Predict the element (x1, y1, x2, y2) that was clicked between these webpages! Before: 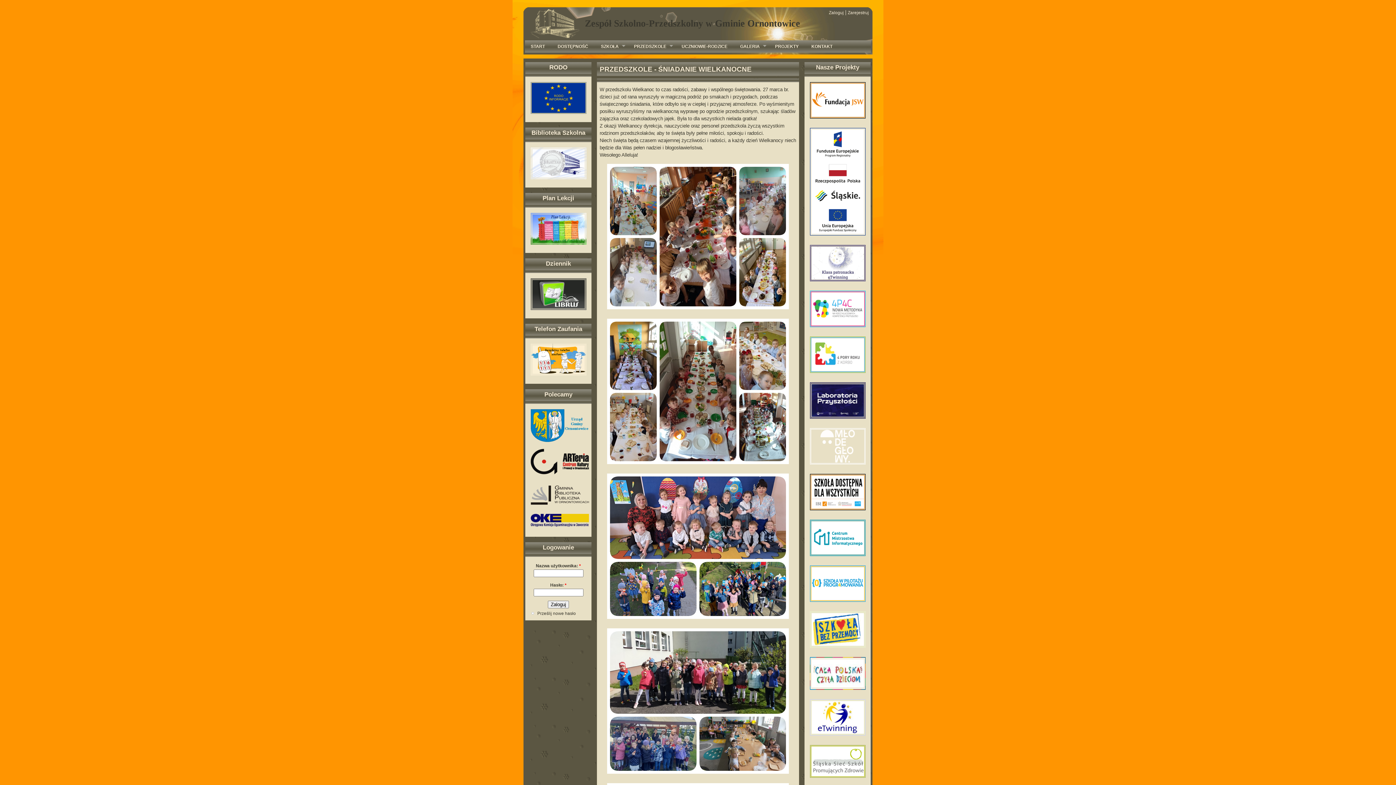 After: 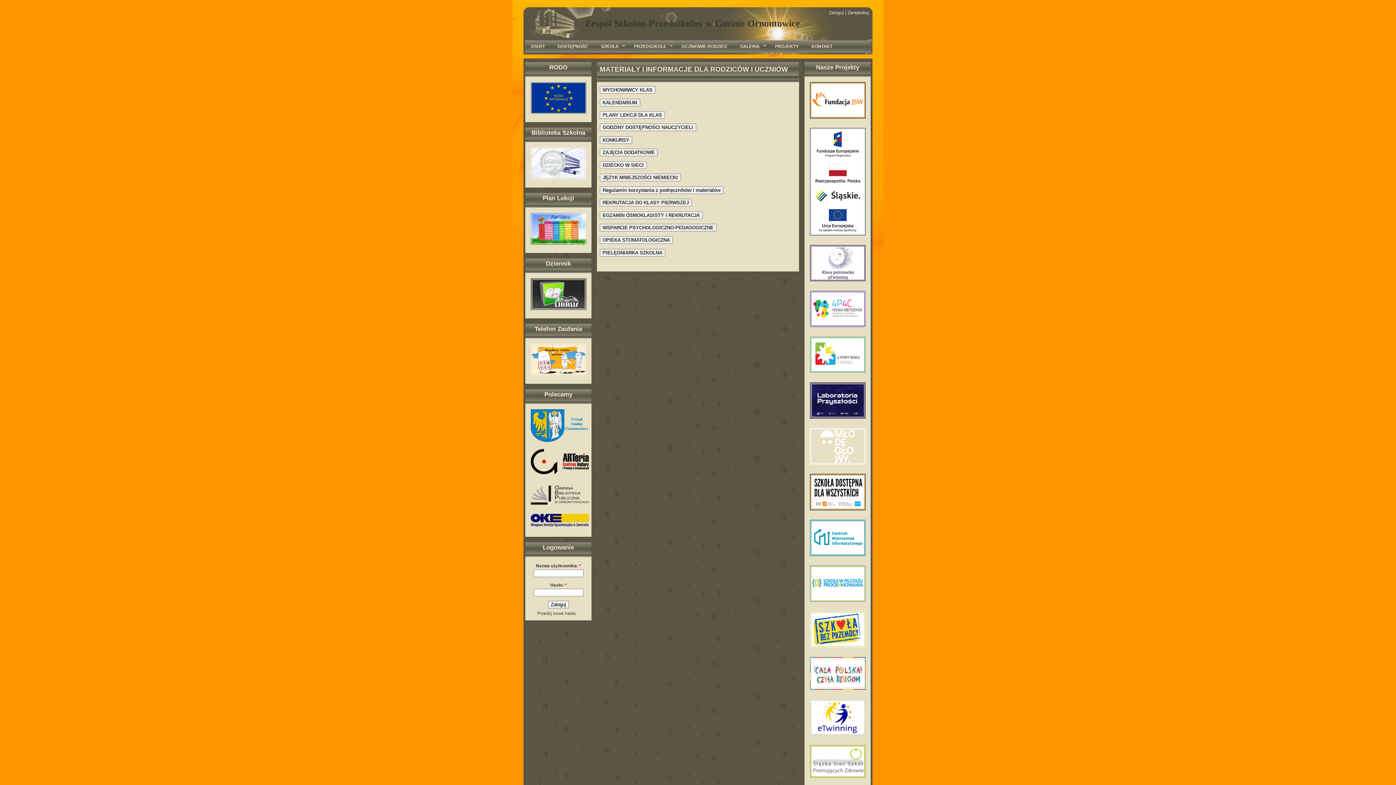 Action: bbox: (676, 40, 734, 52) label: UCZNIOWIE-RODZICE